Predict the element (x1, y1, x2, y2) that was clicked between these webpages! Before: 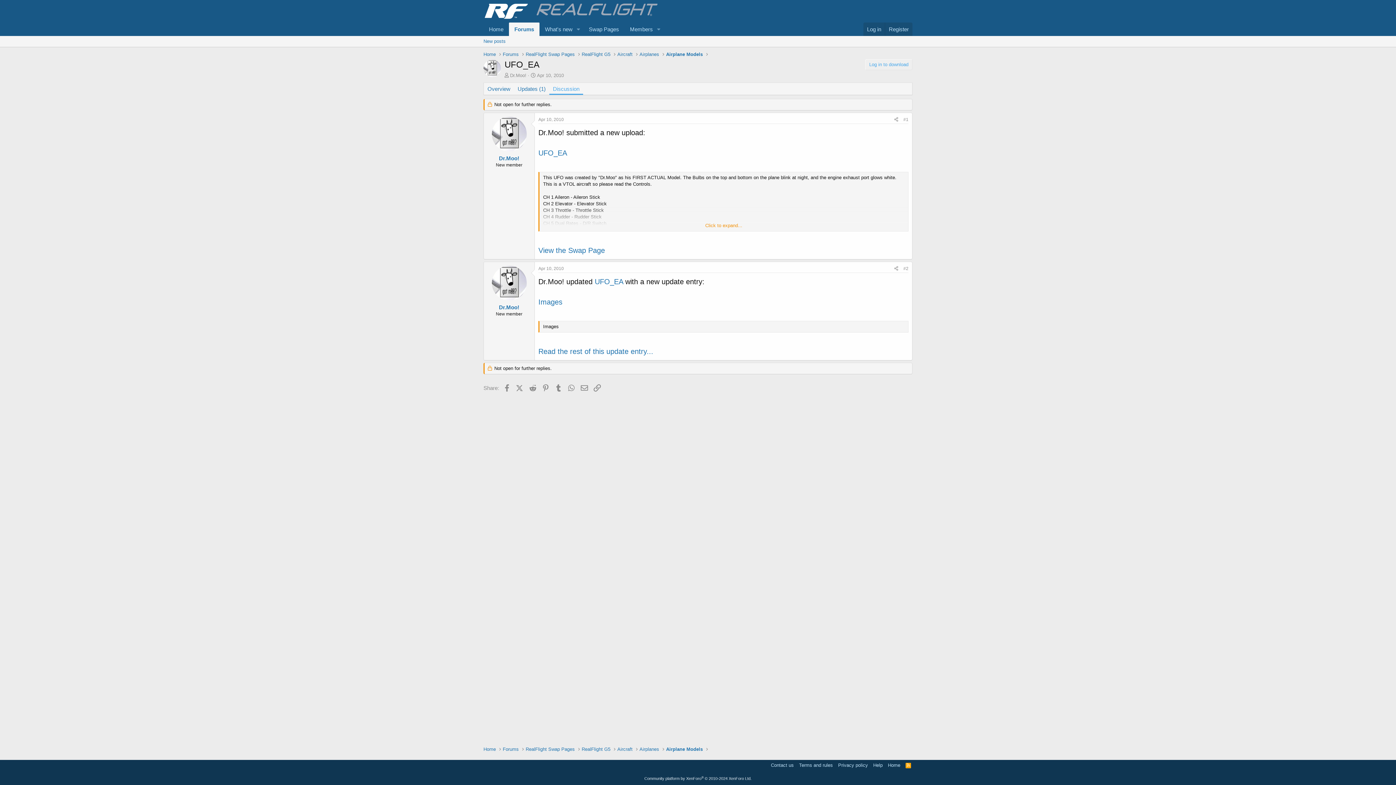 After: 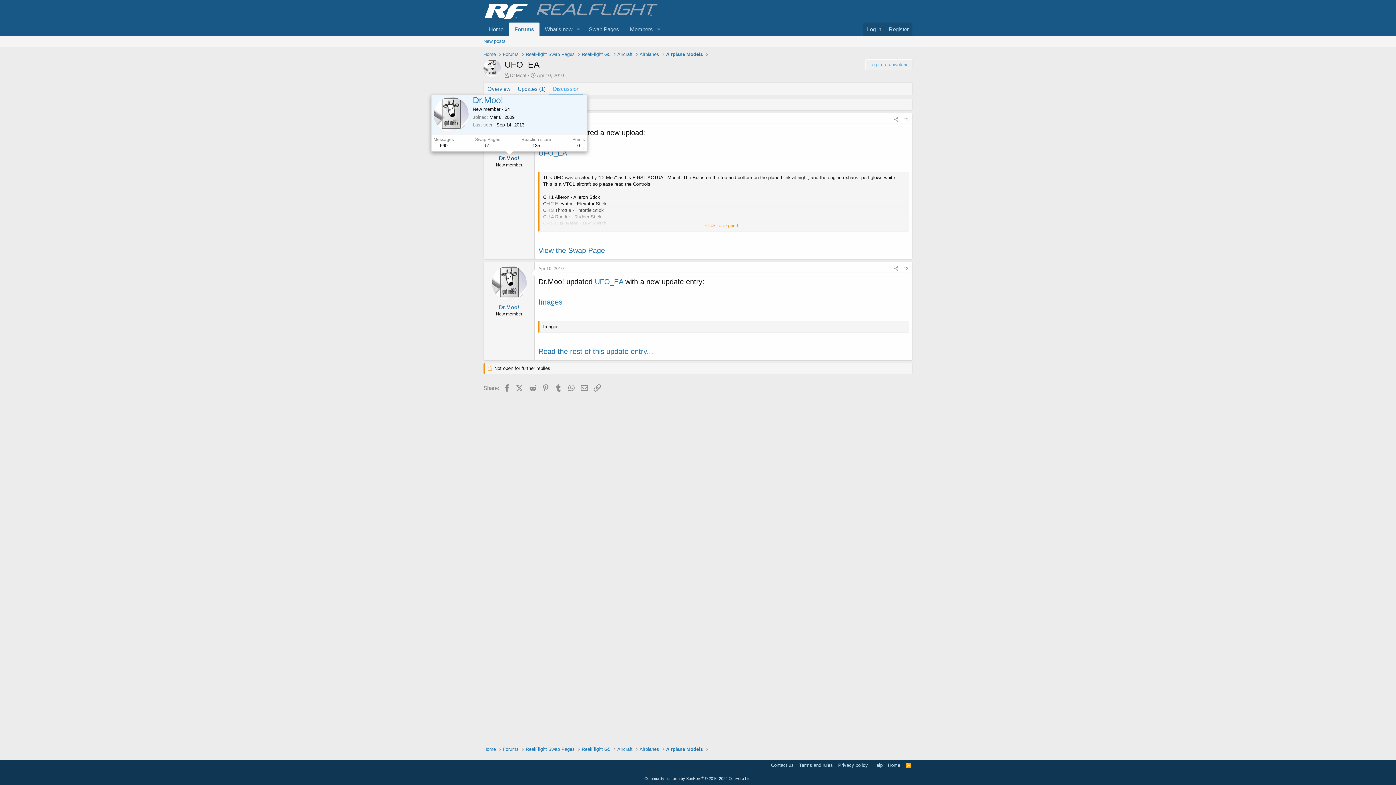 Action: bbox: (499, 155, 519, 161) label: Dr.Moo!